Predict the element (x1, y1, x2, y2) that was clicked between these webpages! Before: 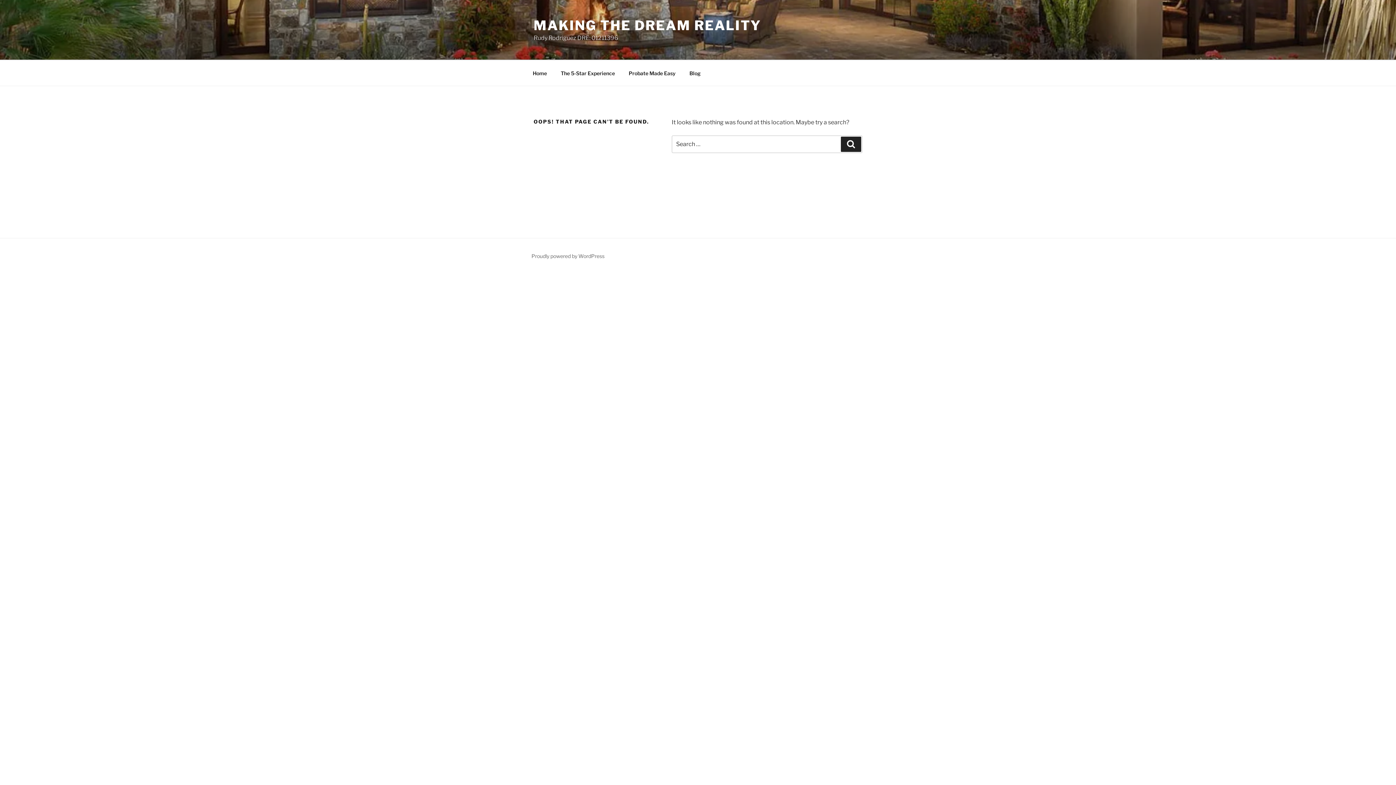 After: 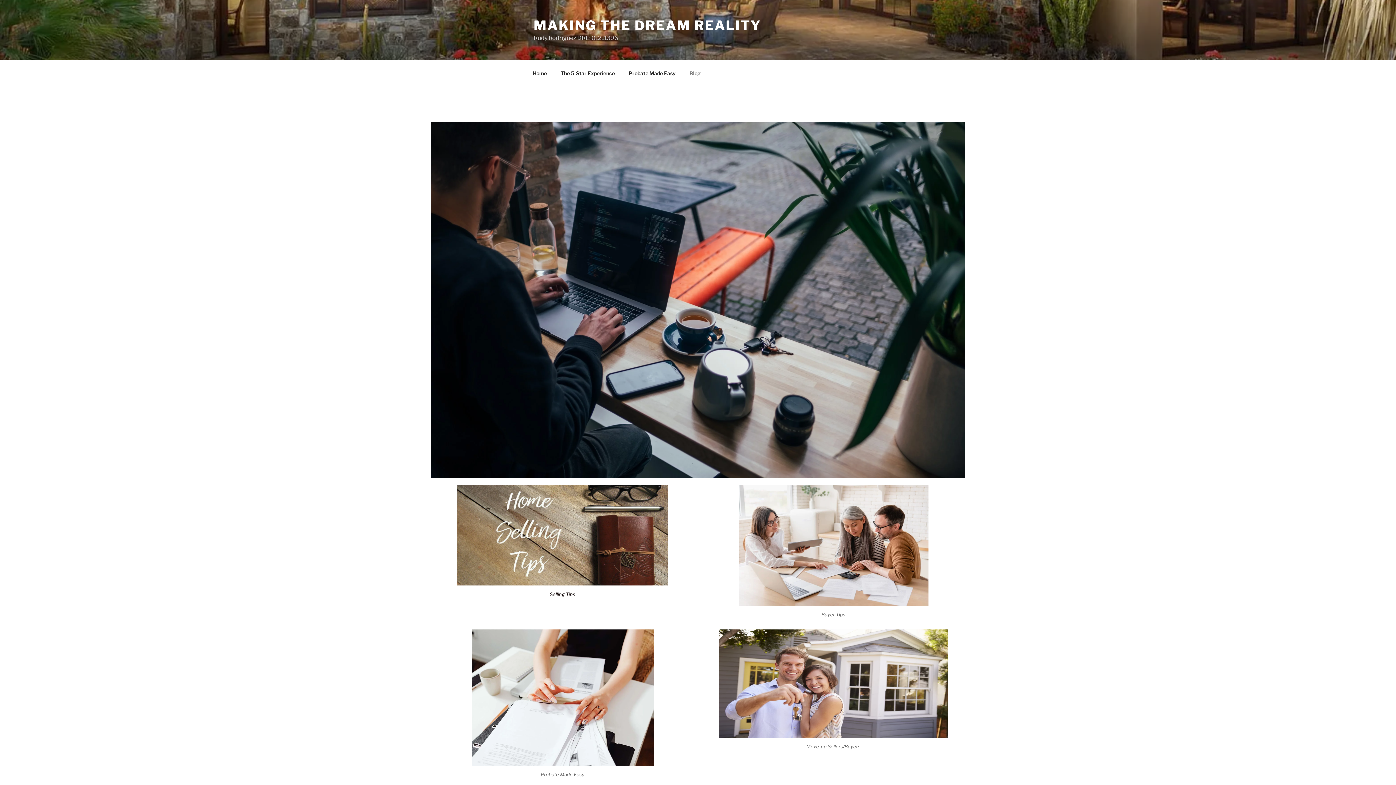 Action: label: Blog bbox: (683, 64, 707, 82)